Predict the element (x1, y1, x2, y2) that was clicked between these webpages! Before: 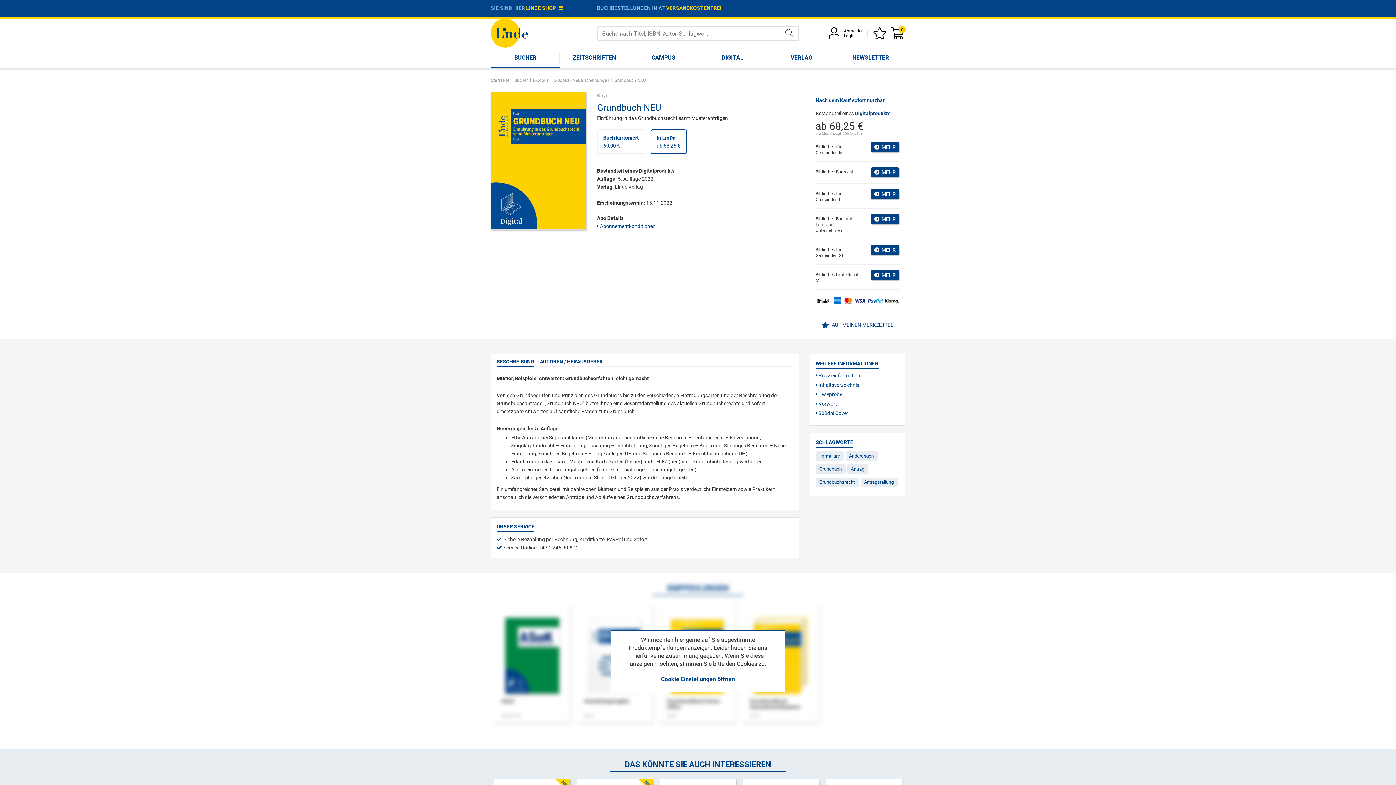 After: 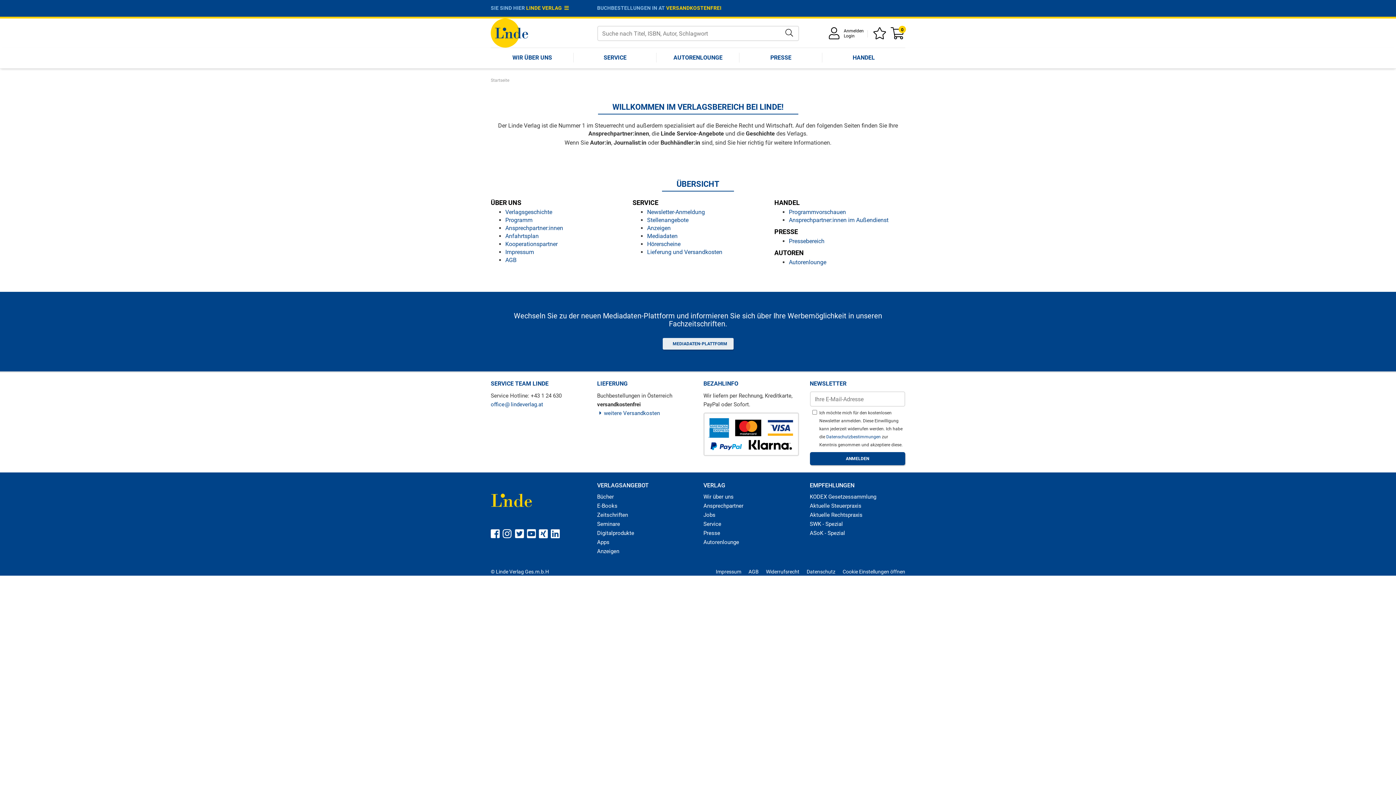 Action: label: VERLAG bbox: (767, 48, 836, 68)